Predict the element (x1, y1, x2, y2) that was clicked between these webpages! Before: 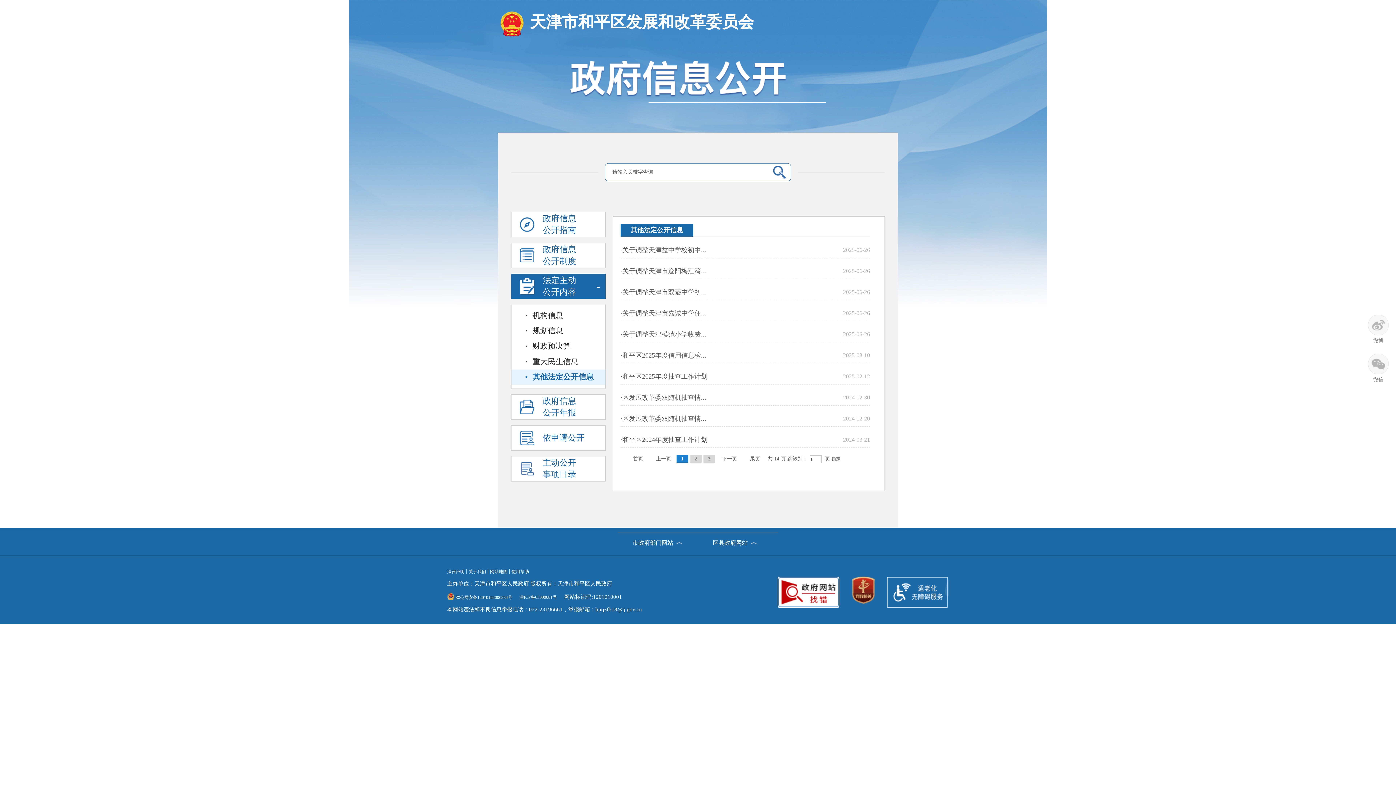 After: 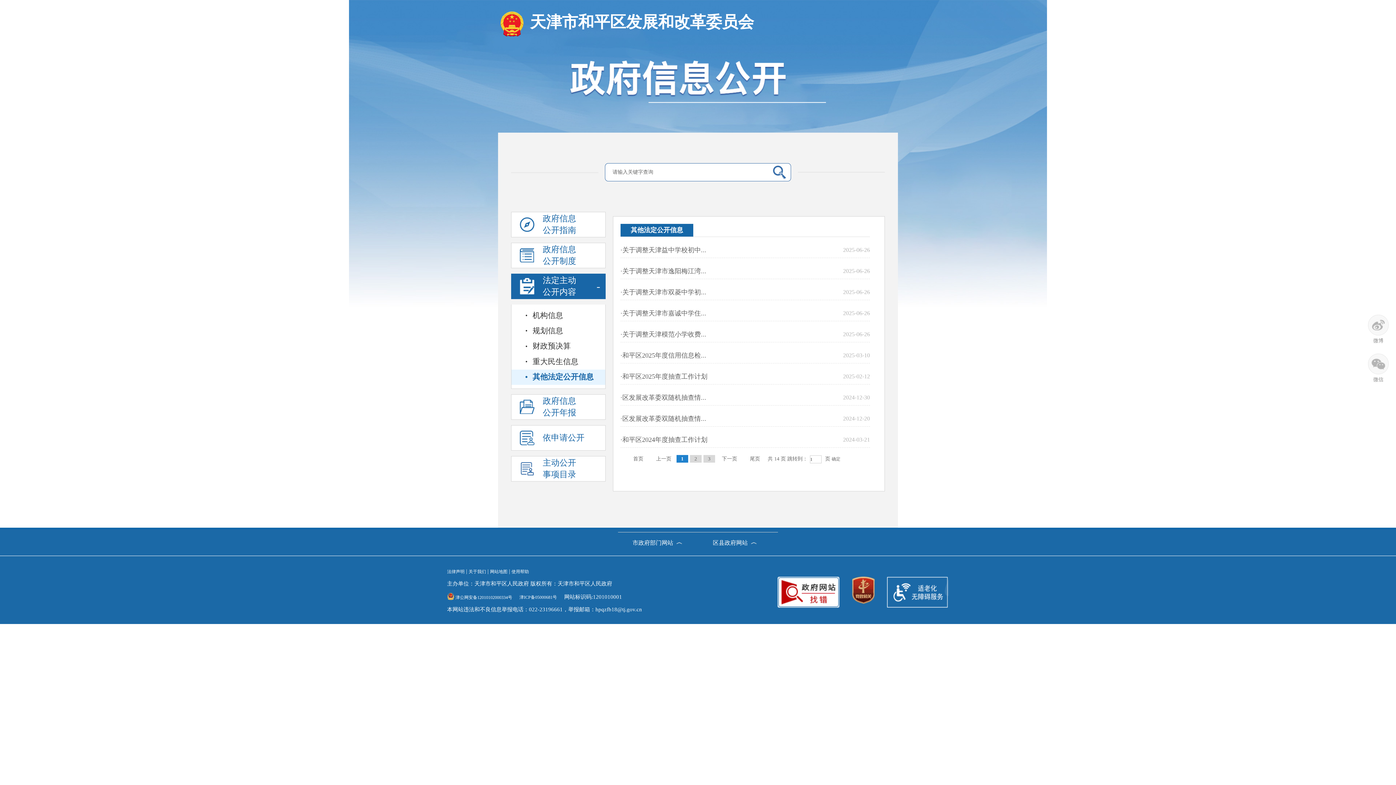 Action: label:   bbox: (846, 604, 887, 609)